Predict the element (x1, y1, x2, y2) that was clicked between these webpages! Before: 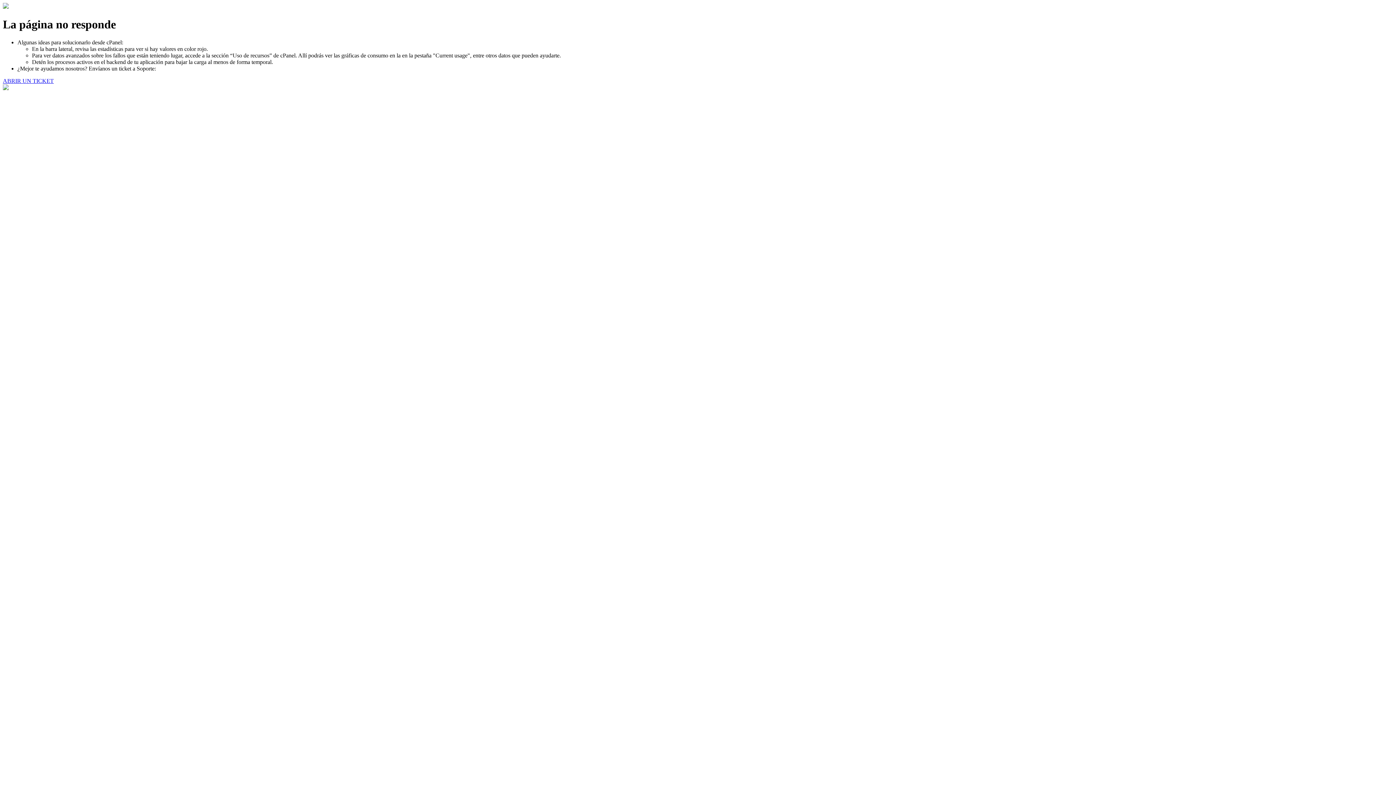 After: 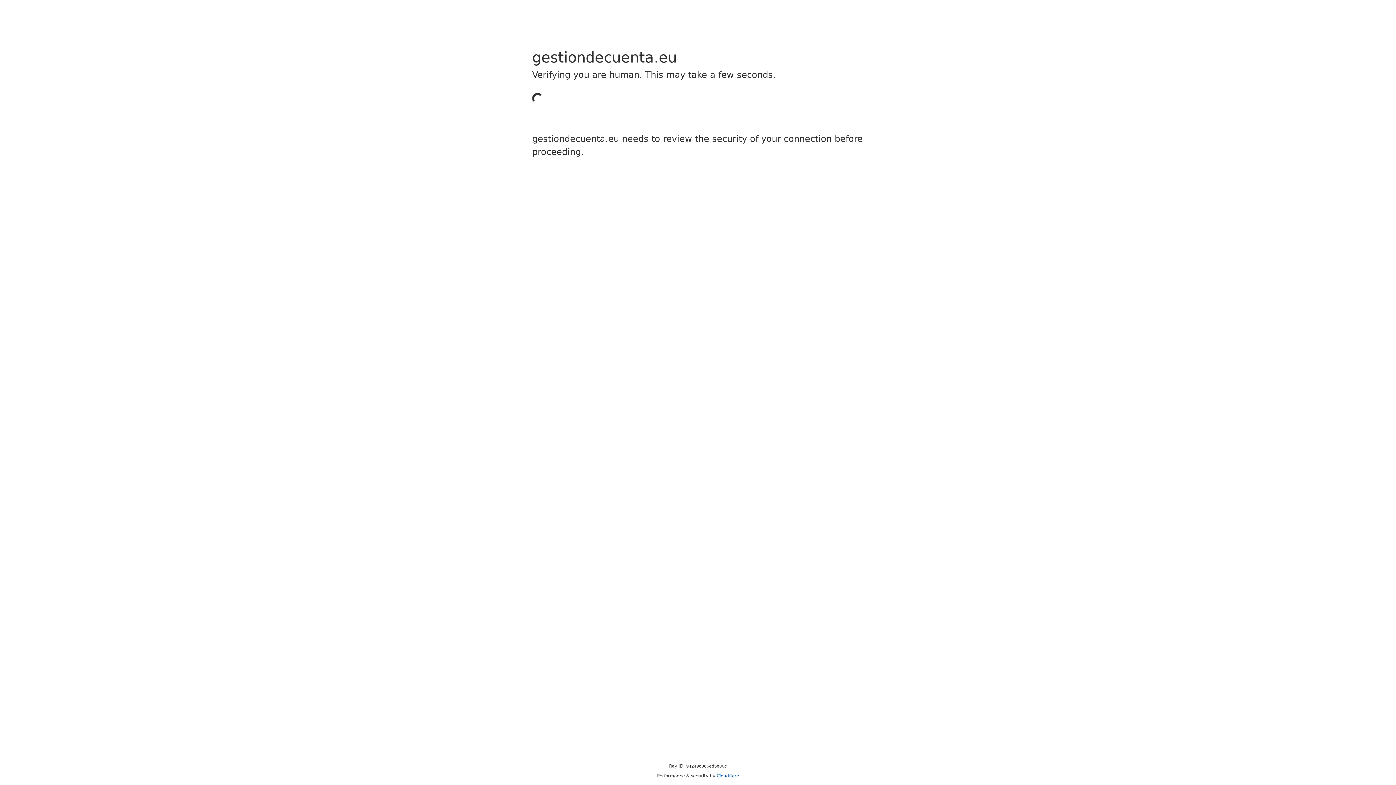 Action: bbox: (2, 77, 53, 83) label: ABRIR UN TICKET